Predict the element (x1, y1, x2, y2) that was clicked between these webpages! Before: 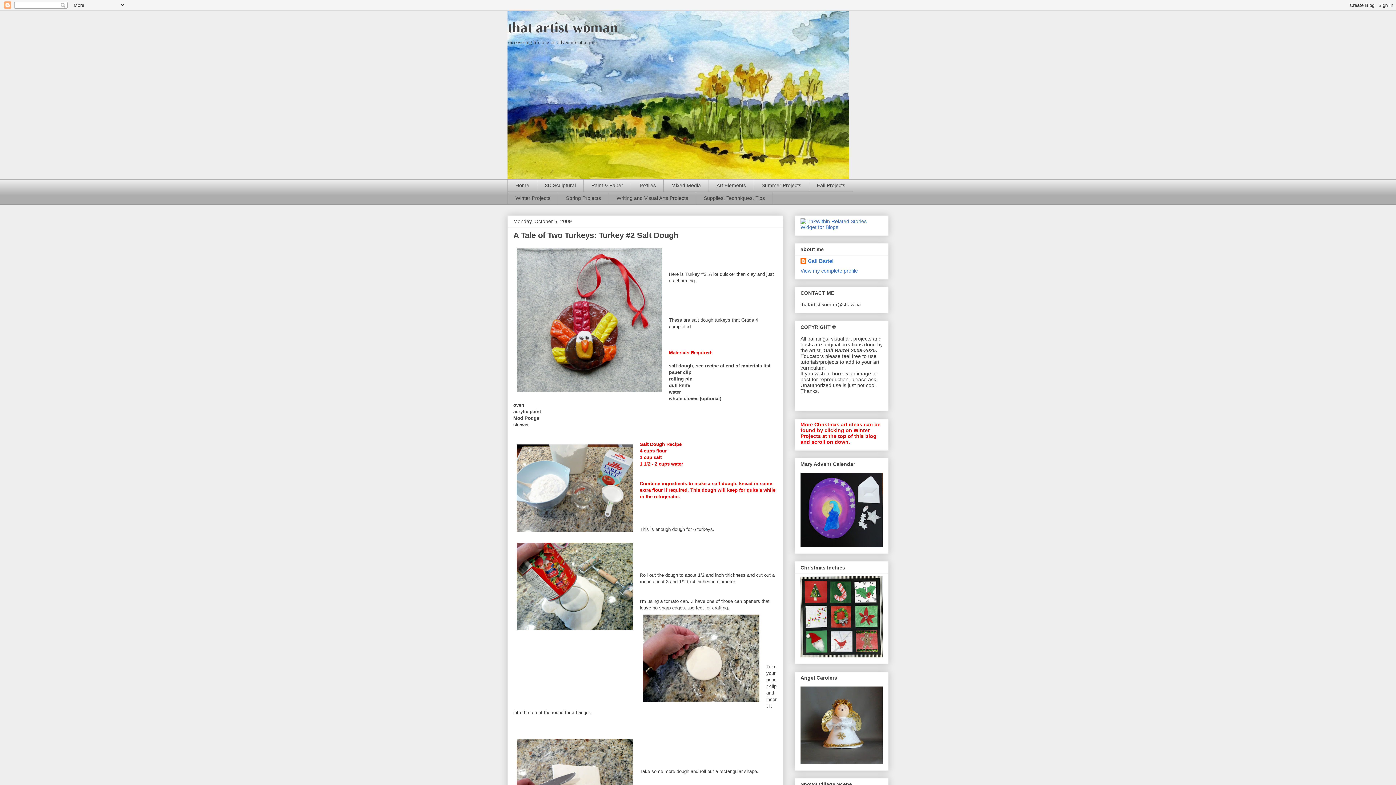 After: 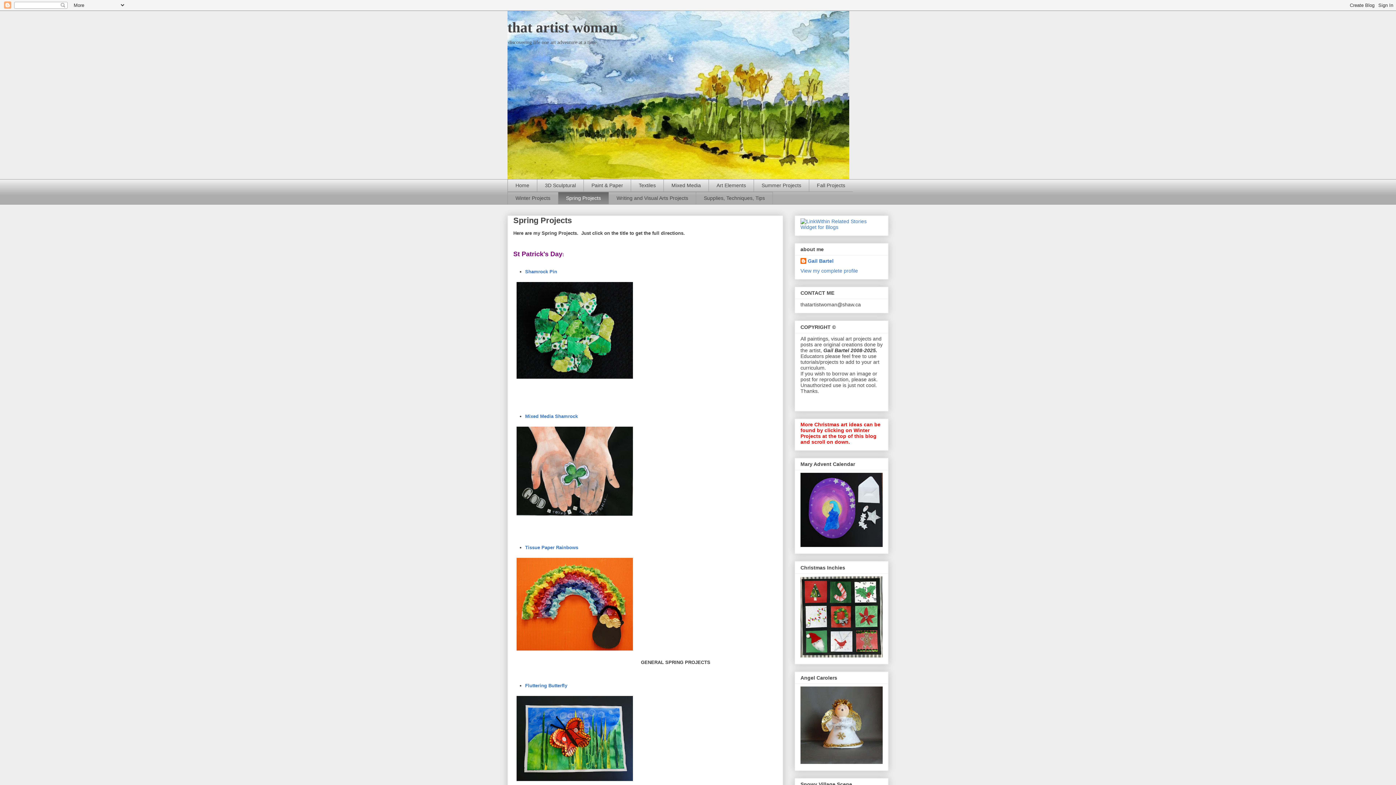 Action: bbox: (558, 191, 608, 204) label: Spring Projects